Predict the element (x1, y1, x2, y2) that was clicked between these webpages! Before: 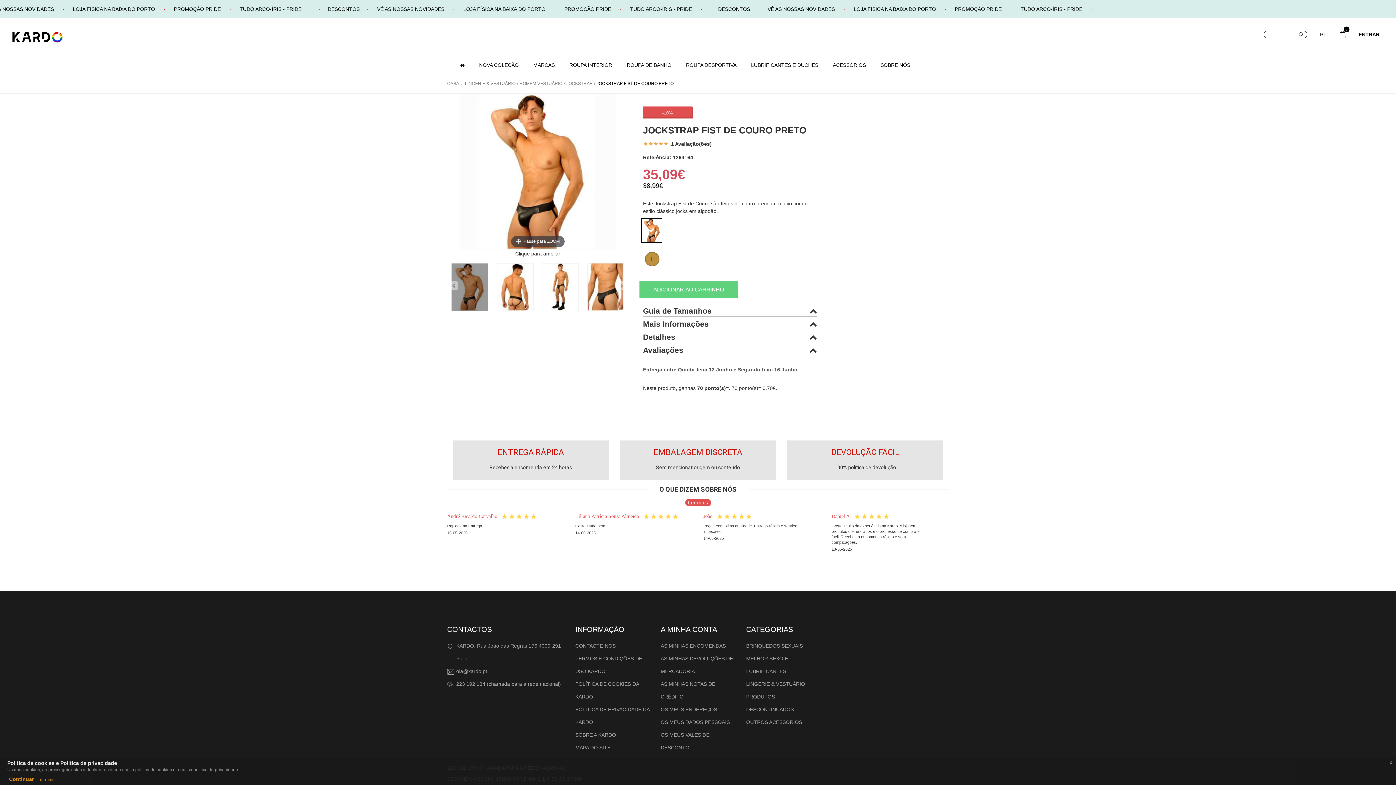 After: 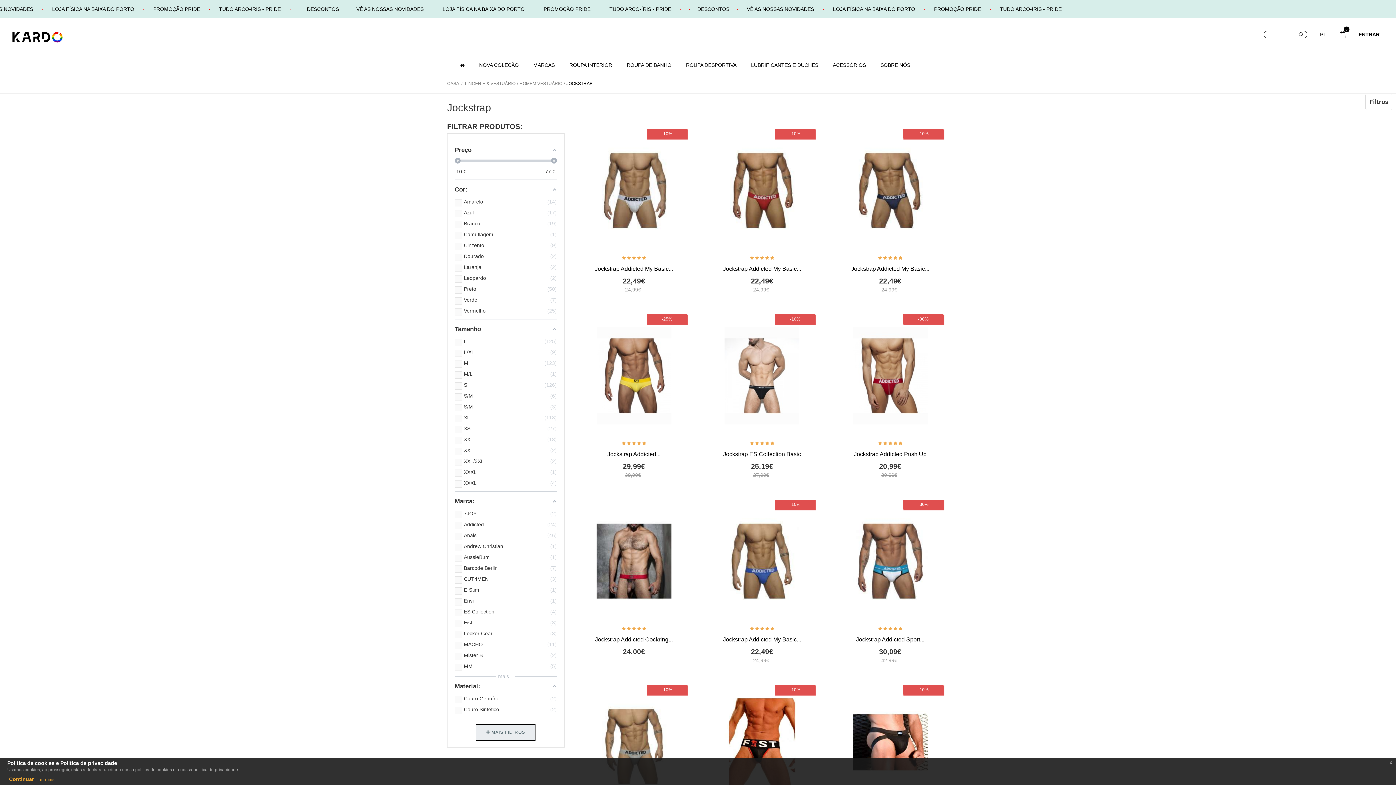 Action: bbox: (566, 81, 592, 86) label: JOCKSTRAP